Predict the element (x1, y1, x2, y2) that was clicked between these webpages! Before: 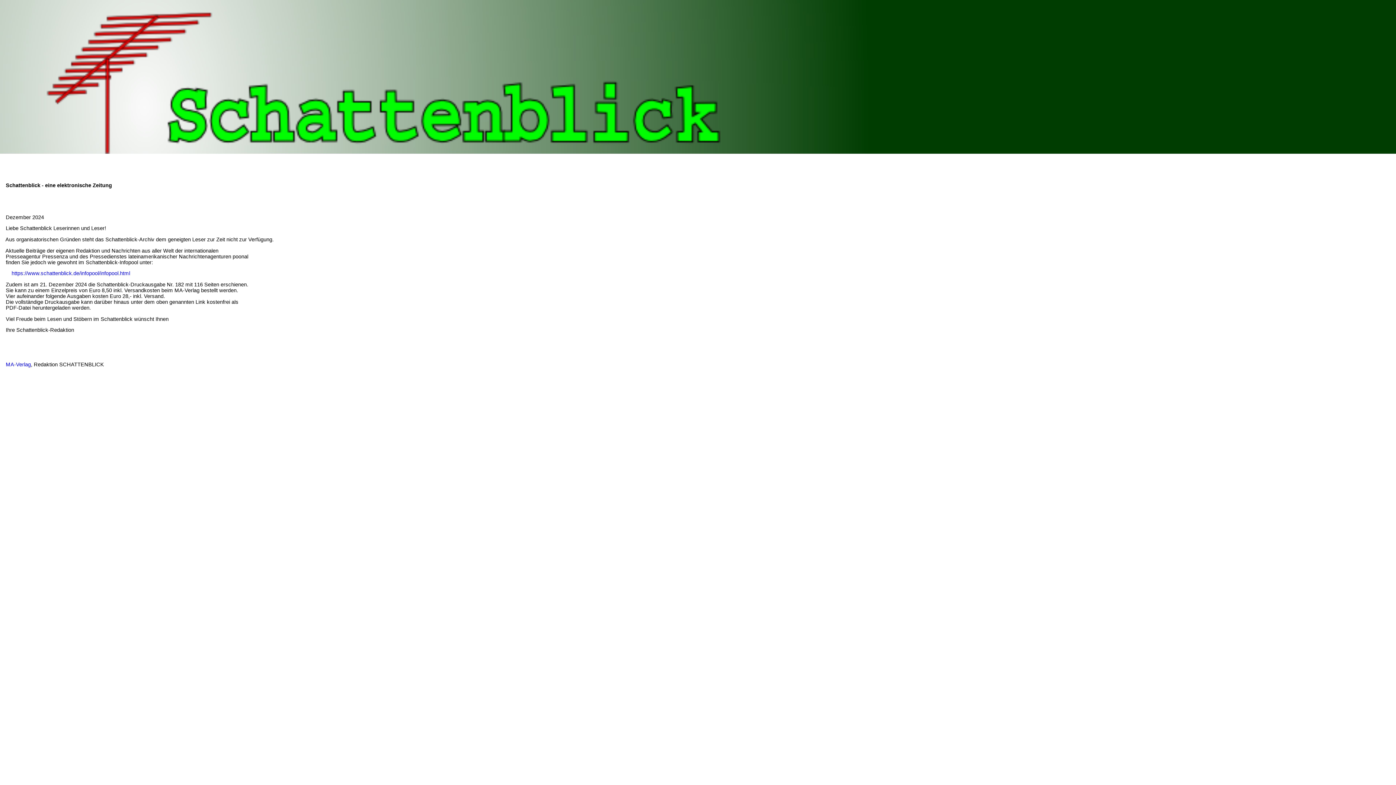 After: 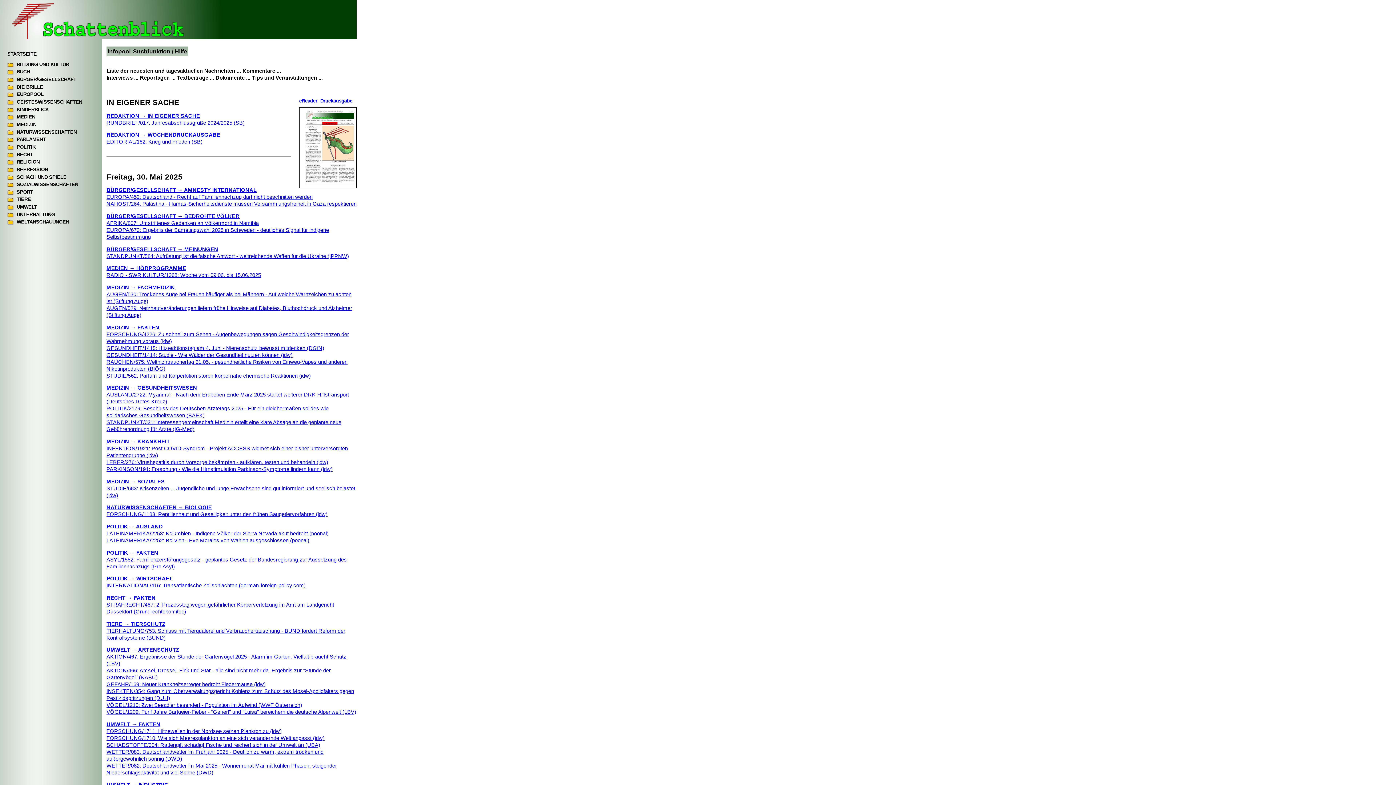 Action: bbox: (11, 270, 130, 276) label: https://www.schattenblick.de/infopool/infopool.html